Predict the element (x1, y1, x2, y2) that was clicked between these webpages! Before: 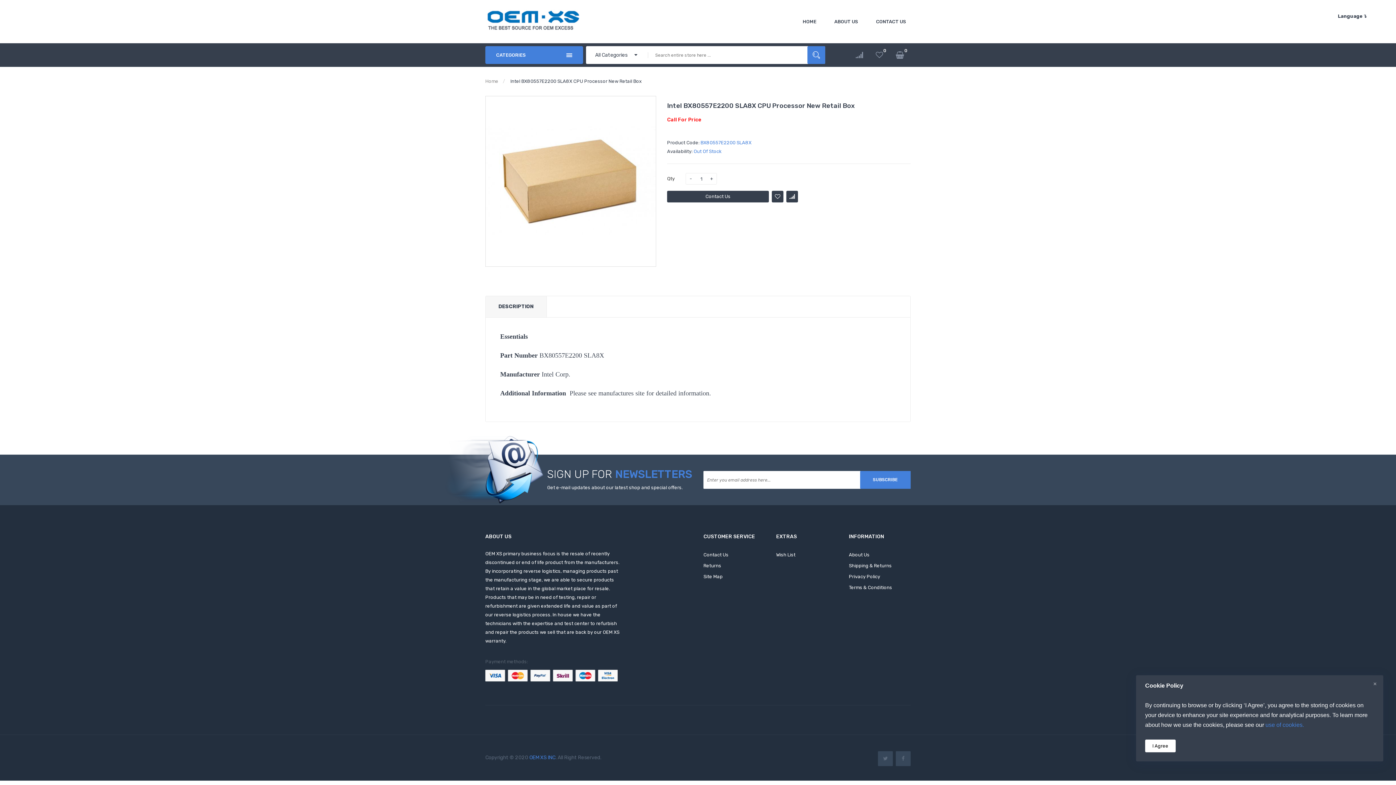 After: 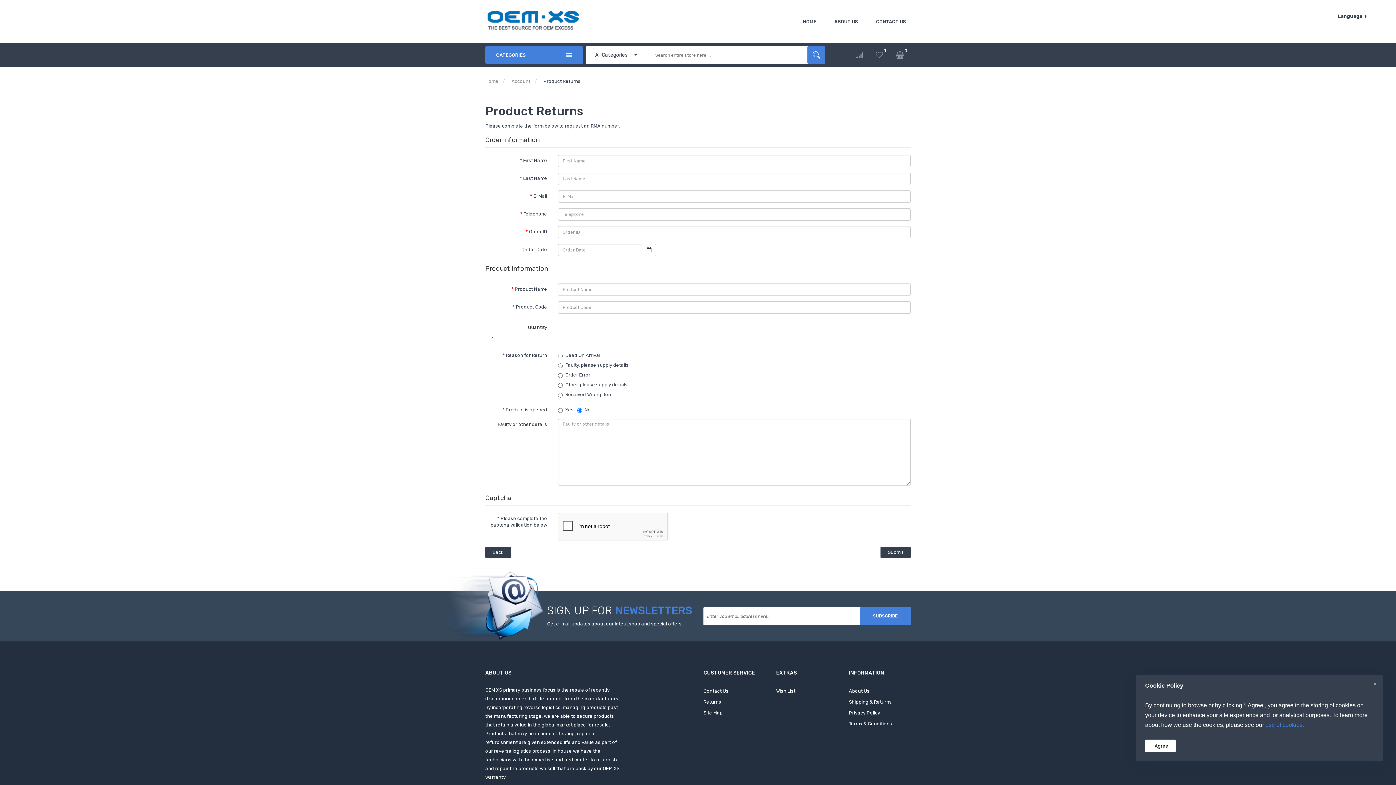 Action: label: Returns bbox: (703, 560, 765, 571)